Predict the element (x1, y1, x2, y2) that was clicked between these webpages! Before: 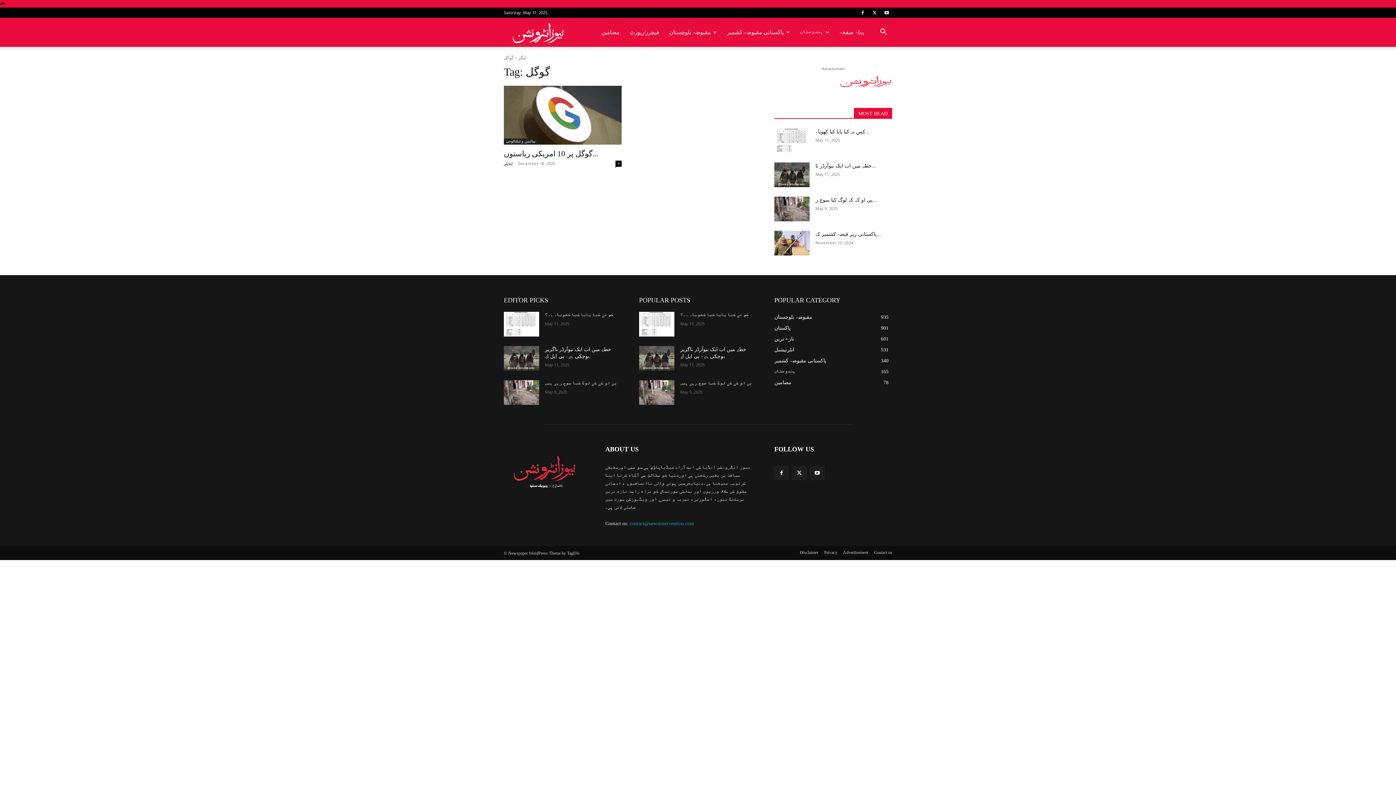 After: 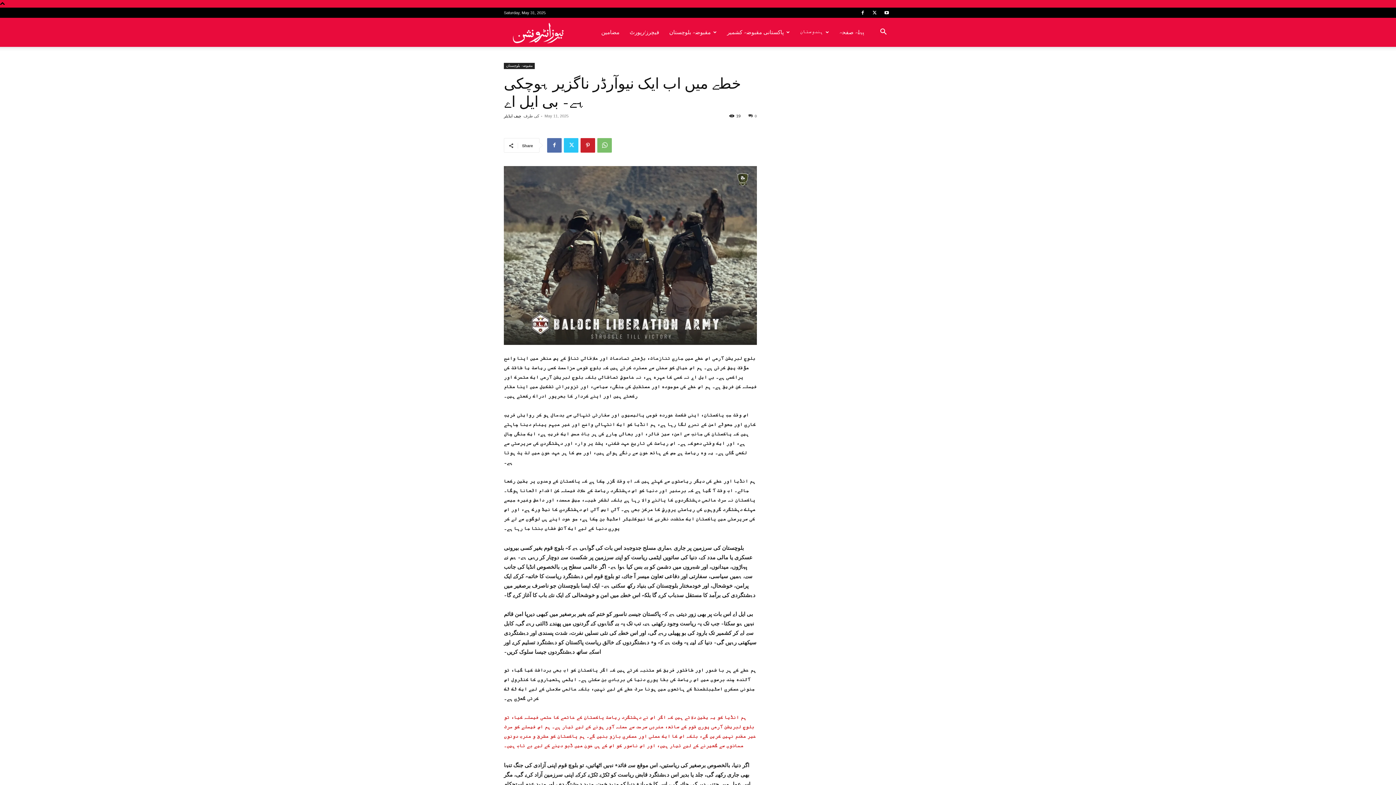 Action: bbox: (504, 346, 539, 370)